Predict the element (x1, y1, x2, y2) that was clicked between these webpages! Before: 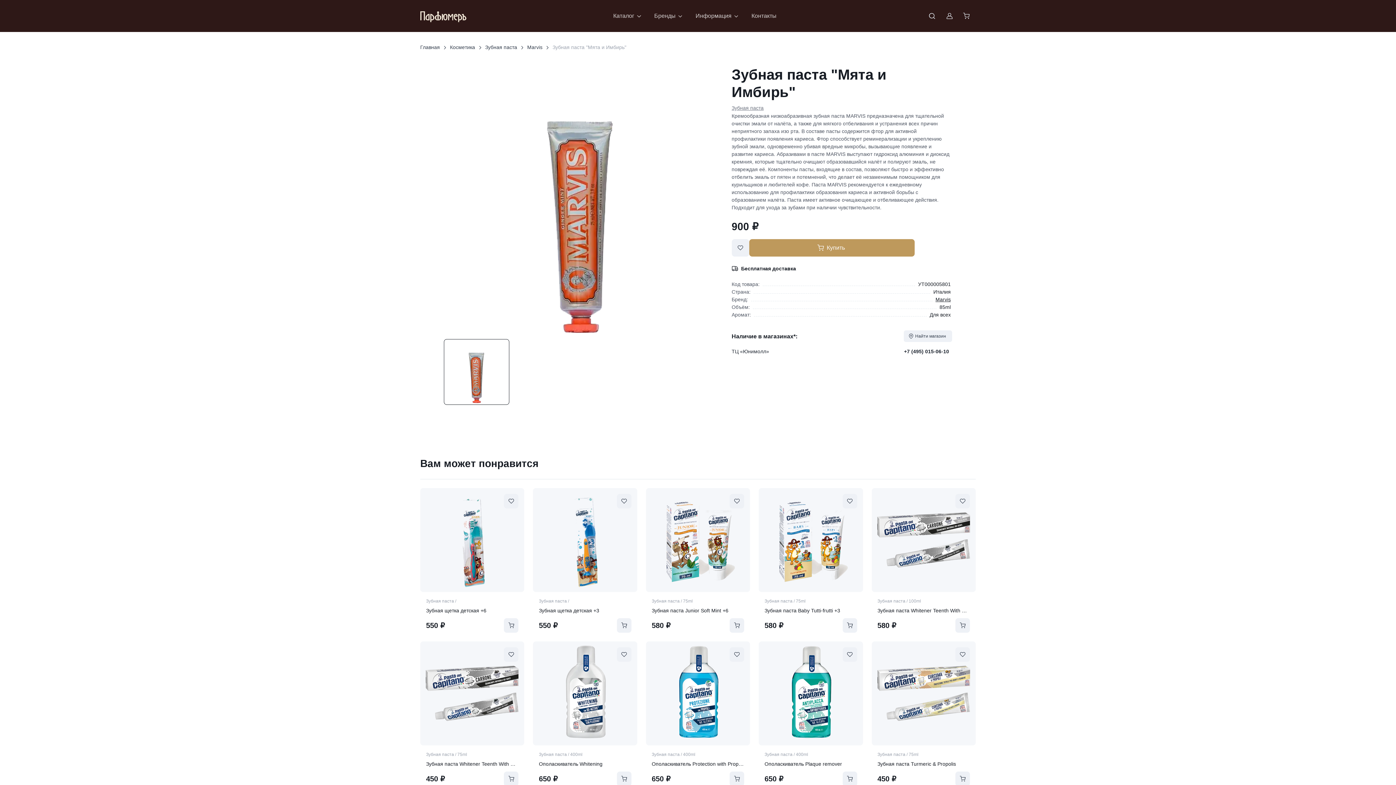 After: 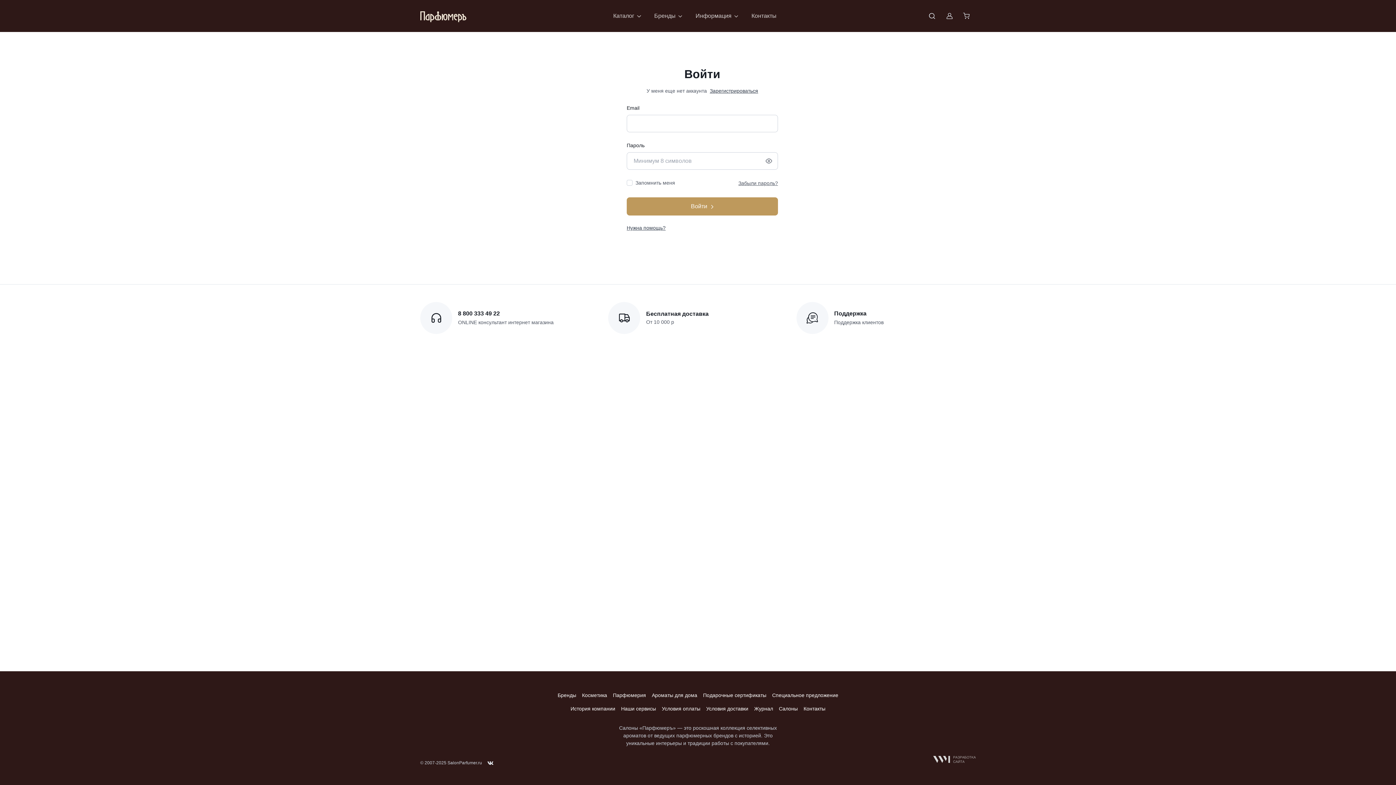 Action: label: В избранное bbox: (504, 647, 518, 662)